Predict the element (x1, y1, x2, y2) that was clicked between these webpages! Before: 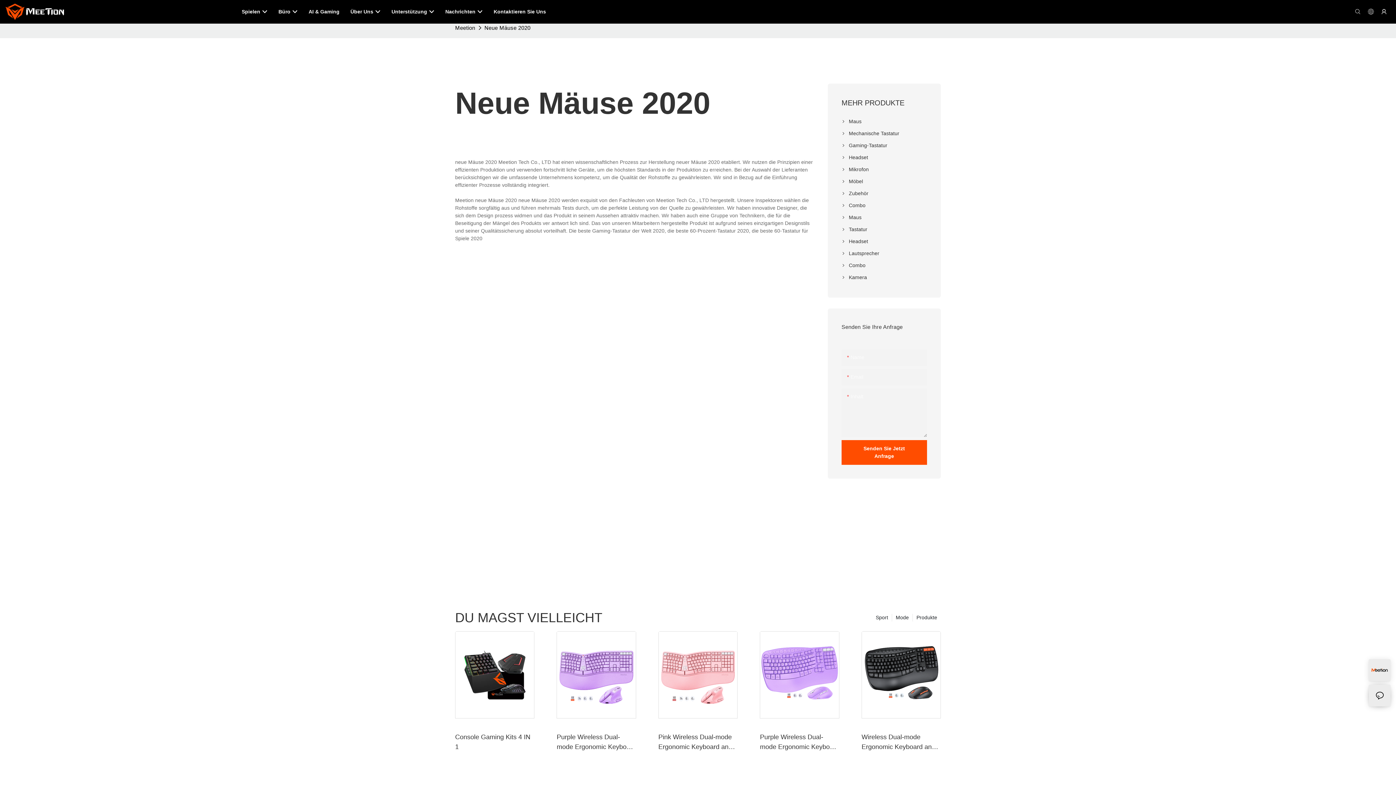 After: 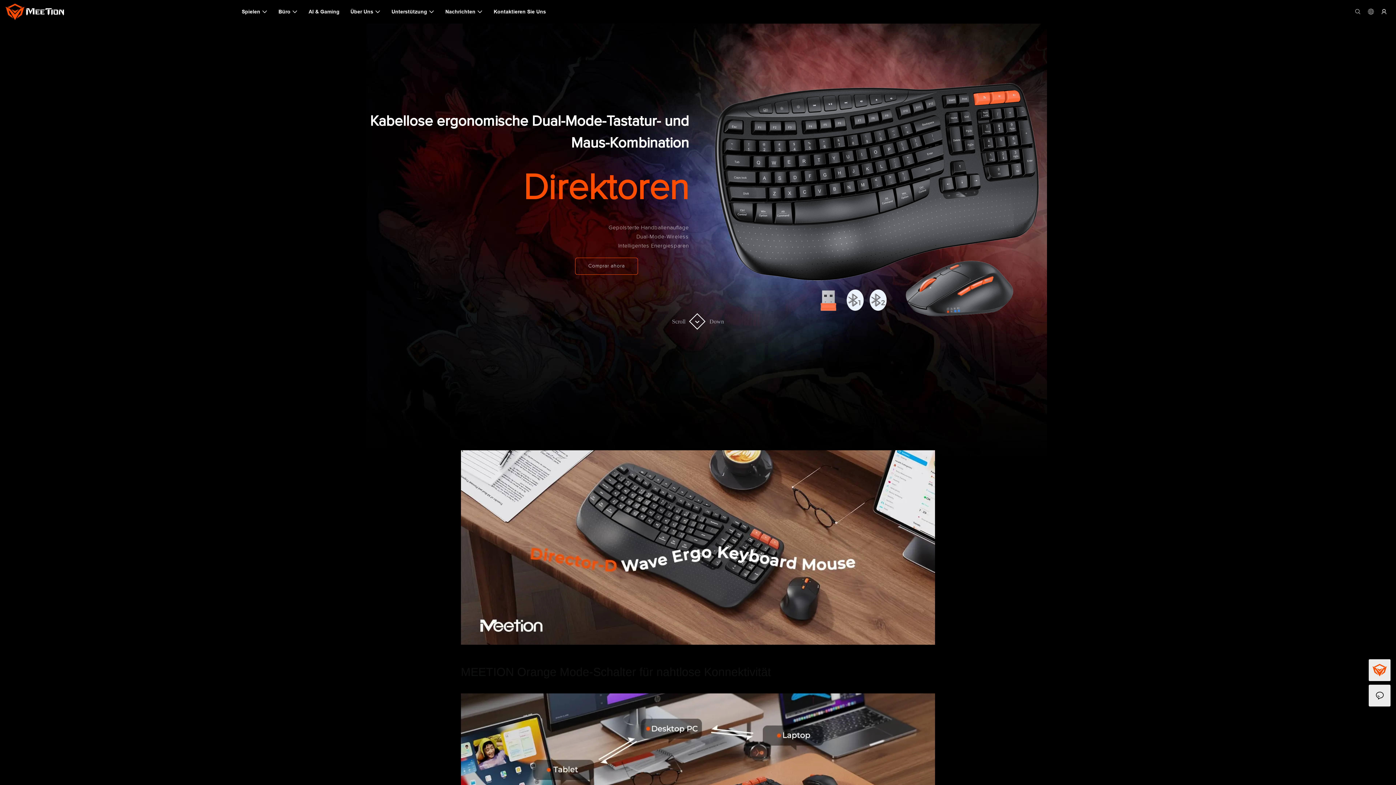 Action: bbox: (861, 631, 941, 718)